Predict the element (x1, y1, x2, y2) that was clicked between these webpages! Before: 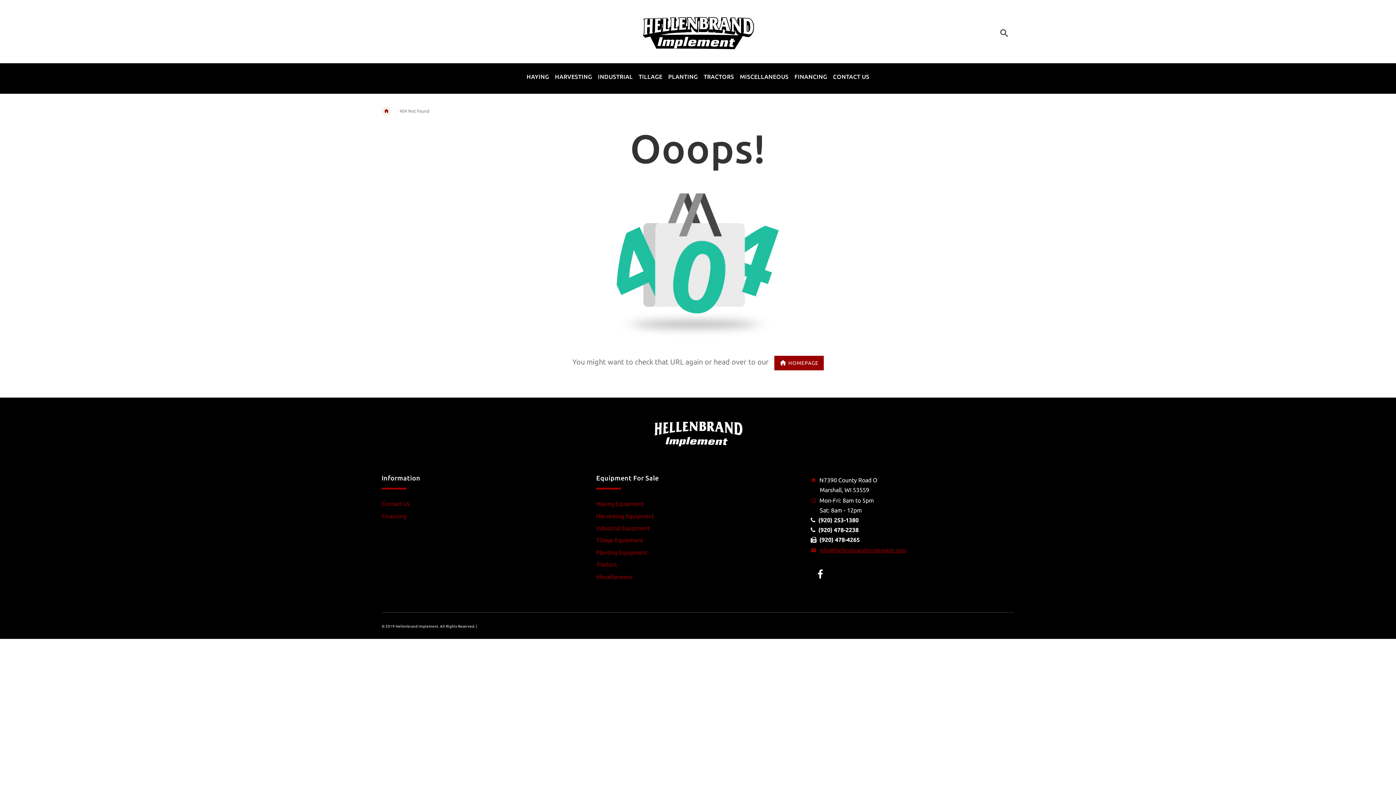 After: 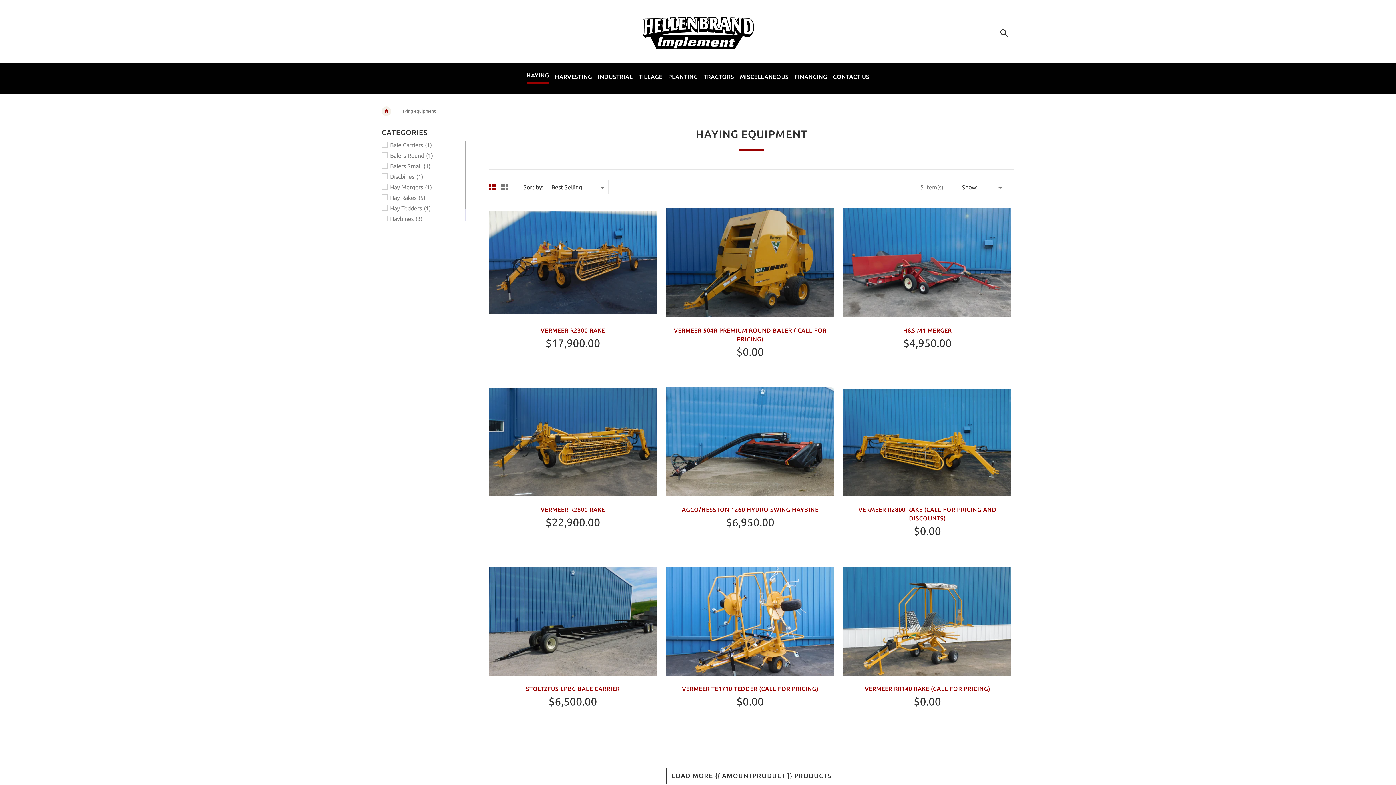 Action: label: Haying Equipment bbox: (596, 500, 643, 507)